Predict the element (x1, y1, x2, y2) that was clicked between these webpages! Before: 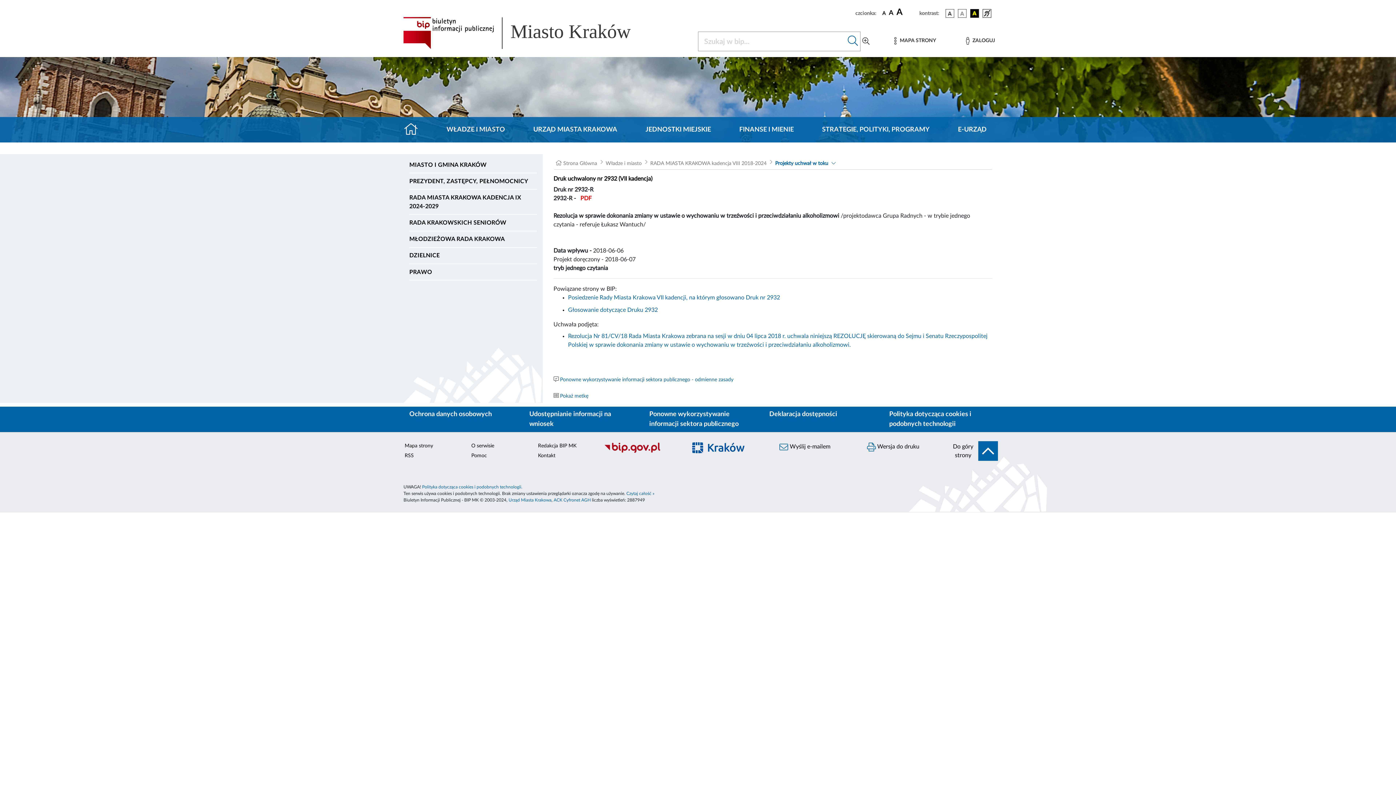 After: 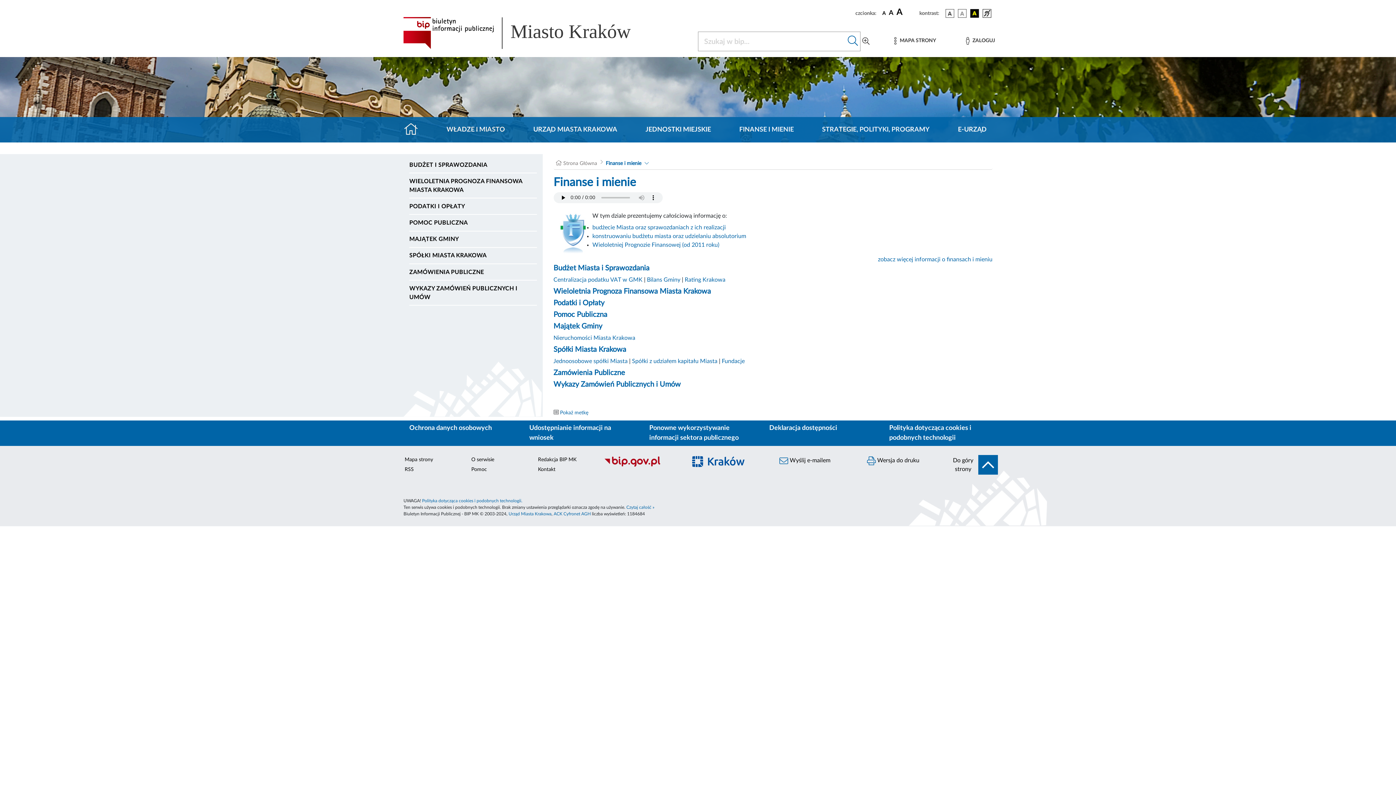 Action: label: FINANSE I MIENIE bbox: (733, 124, 799, 134)